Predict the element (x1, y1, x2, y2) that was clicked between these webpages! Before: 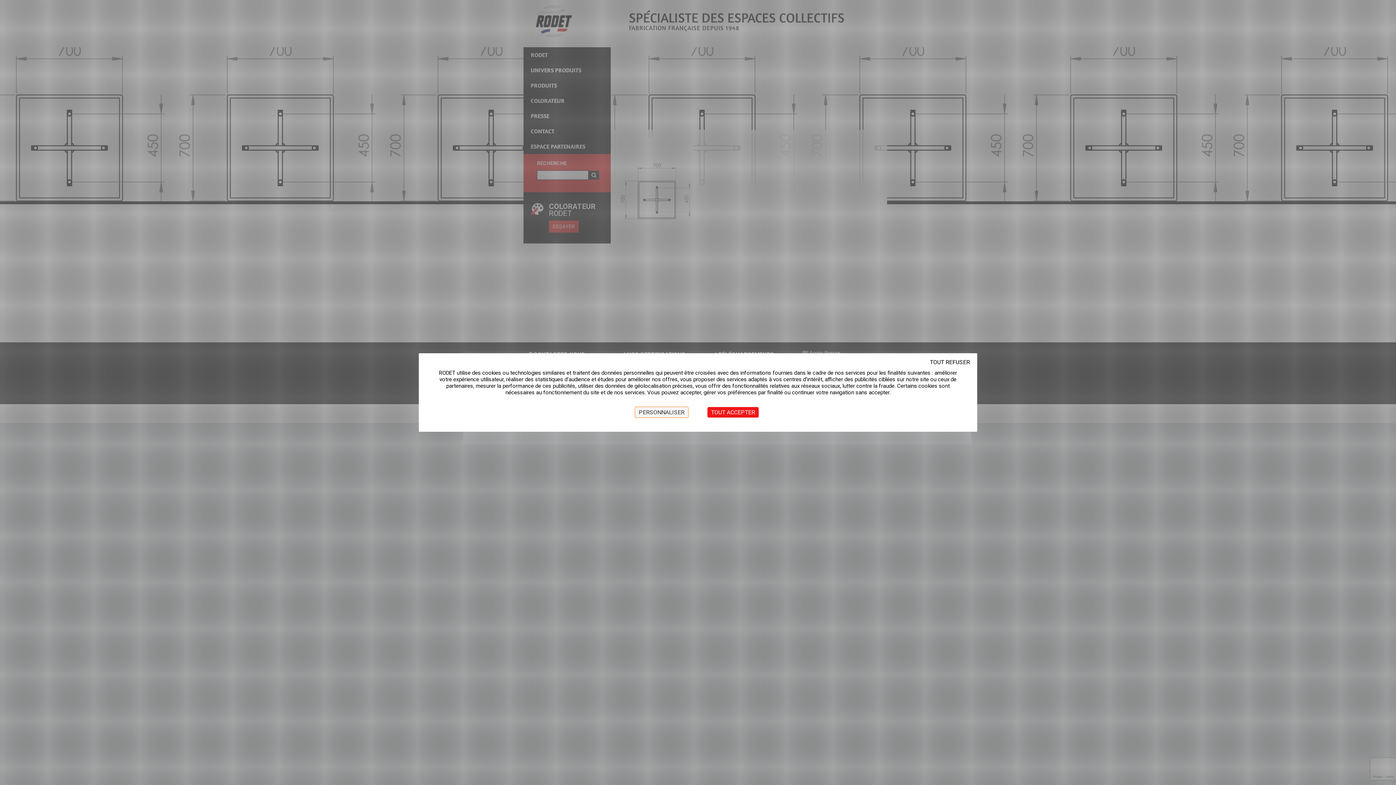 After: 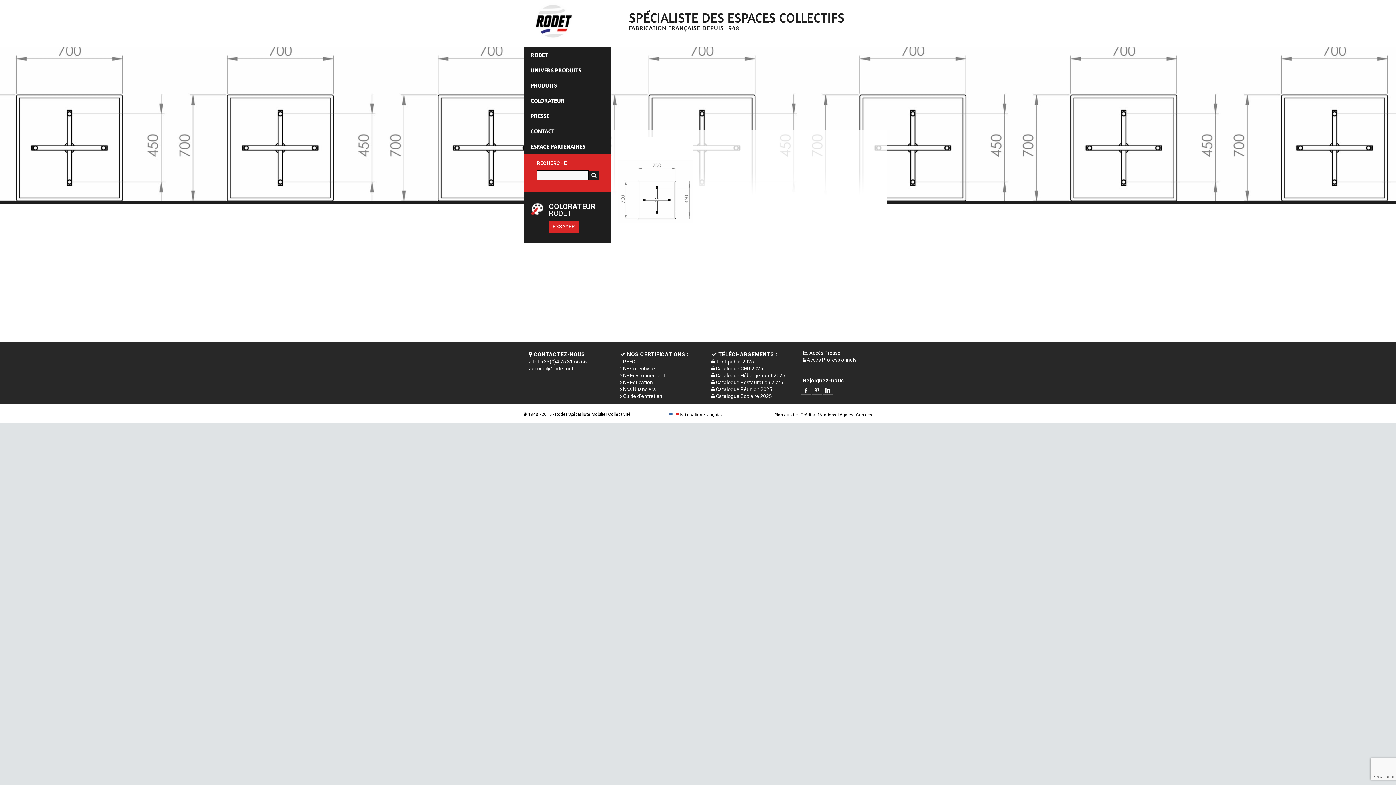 Action: bbox: (926, 357, 973, 367) label: Cookies : Tout refuser